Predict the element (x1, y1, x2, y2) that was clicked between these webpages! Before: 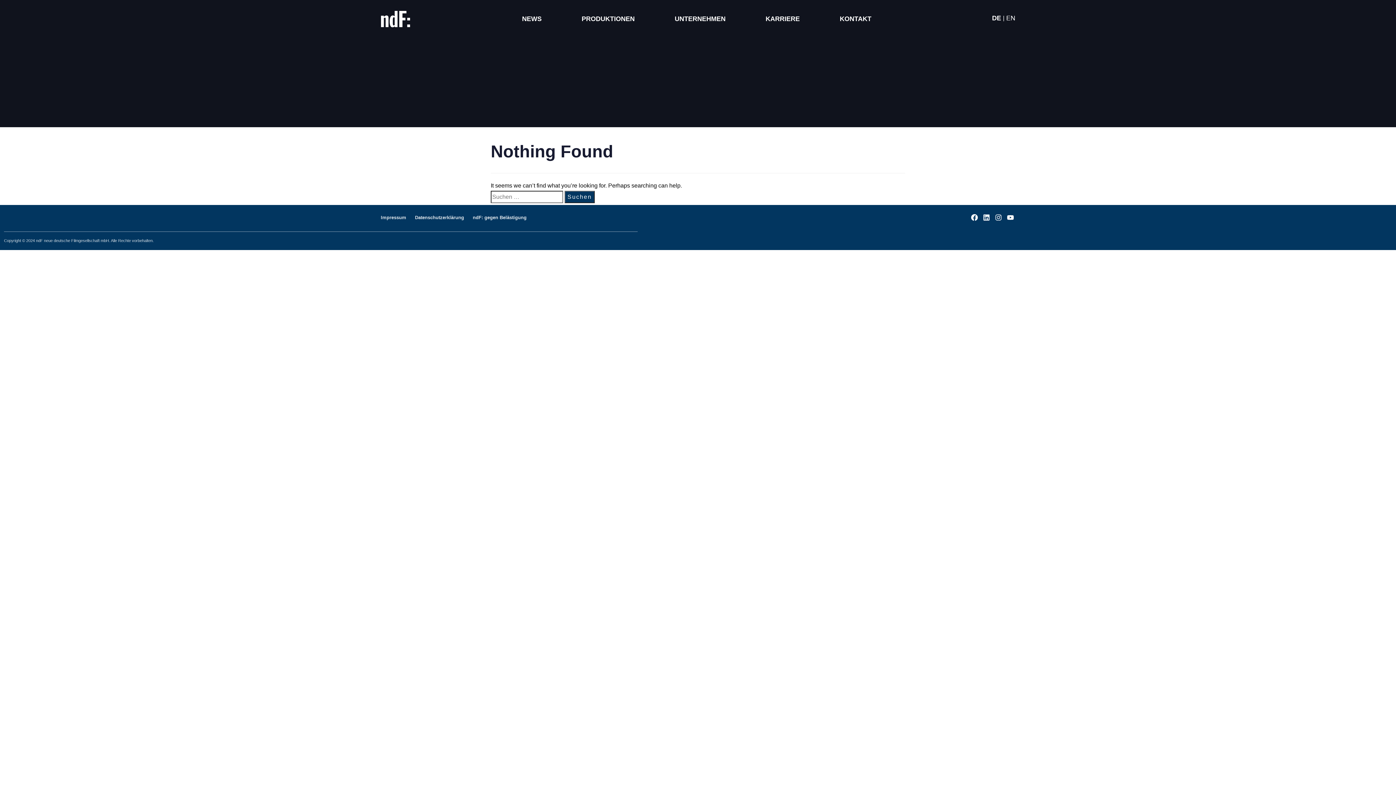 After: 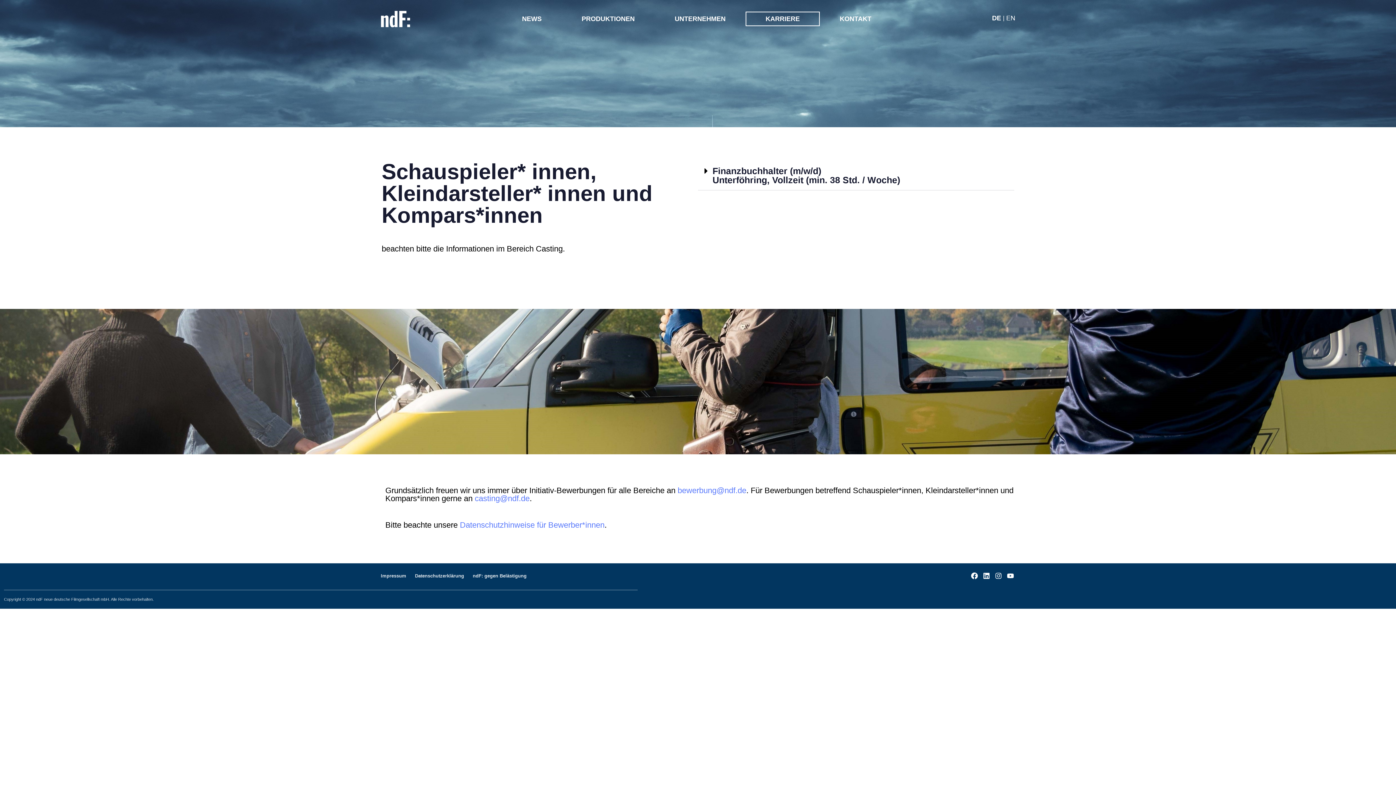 Action: label: KARRIERE bbox: (745, 0, 819, 38)